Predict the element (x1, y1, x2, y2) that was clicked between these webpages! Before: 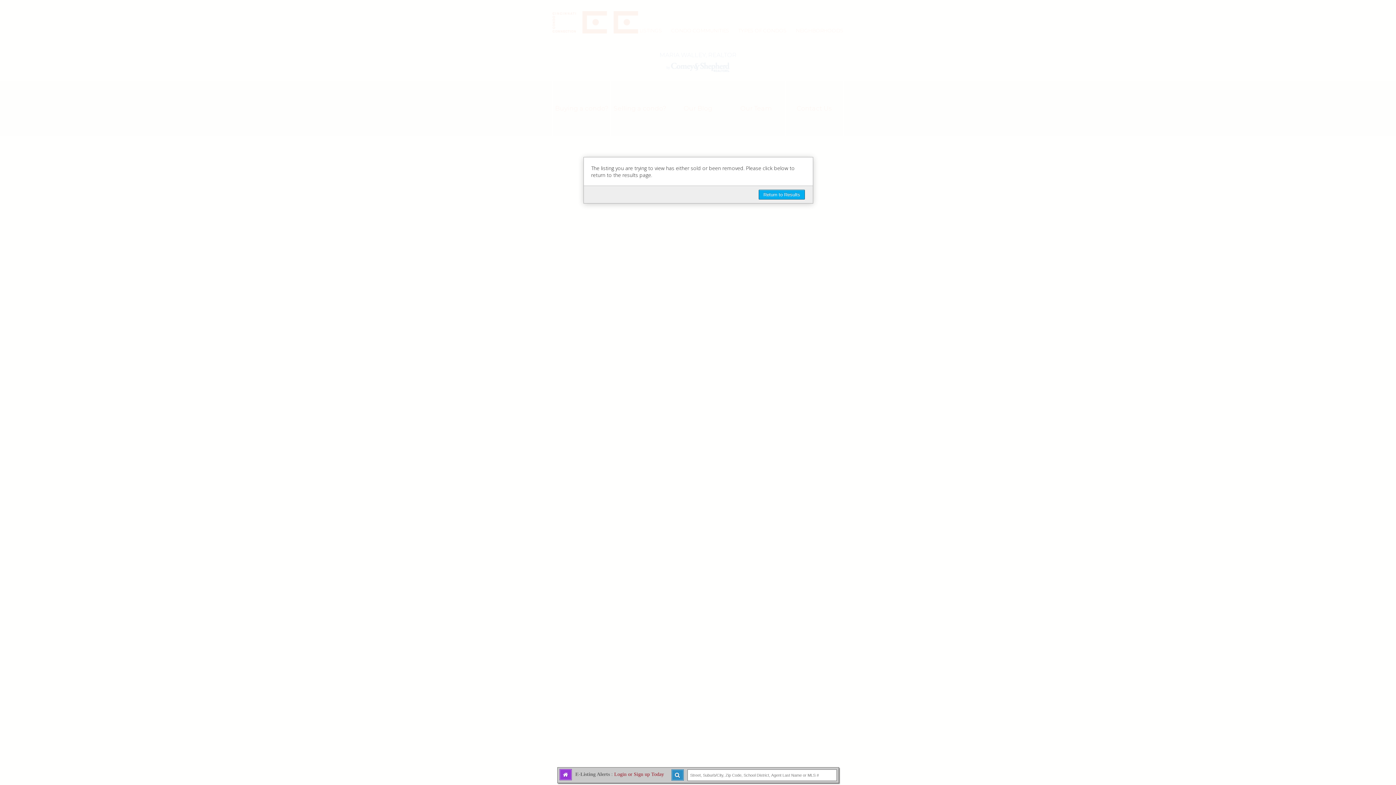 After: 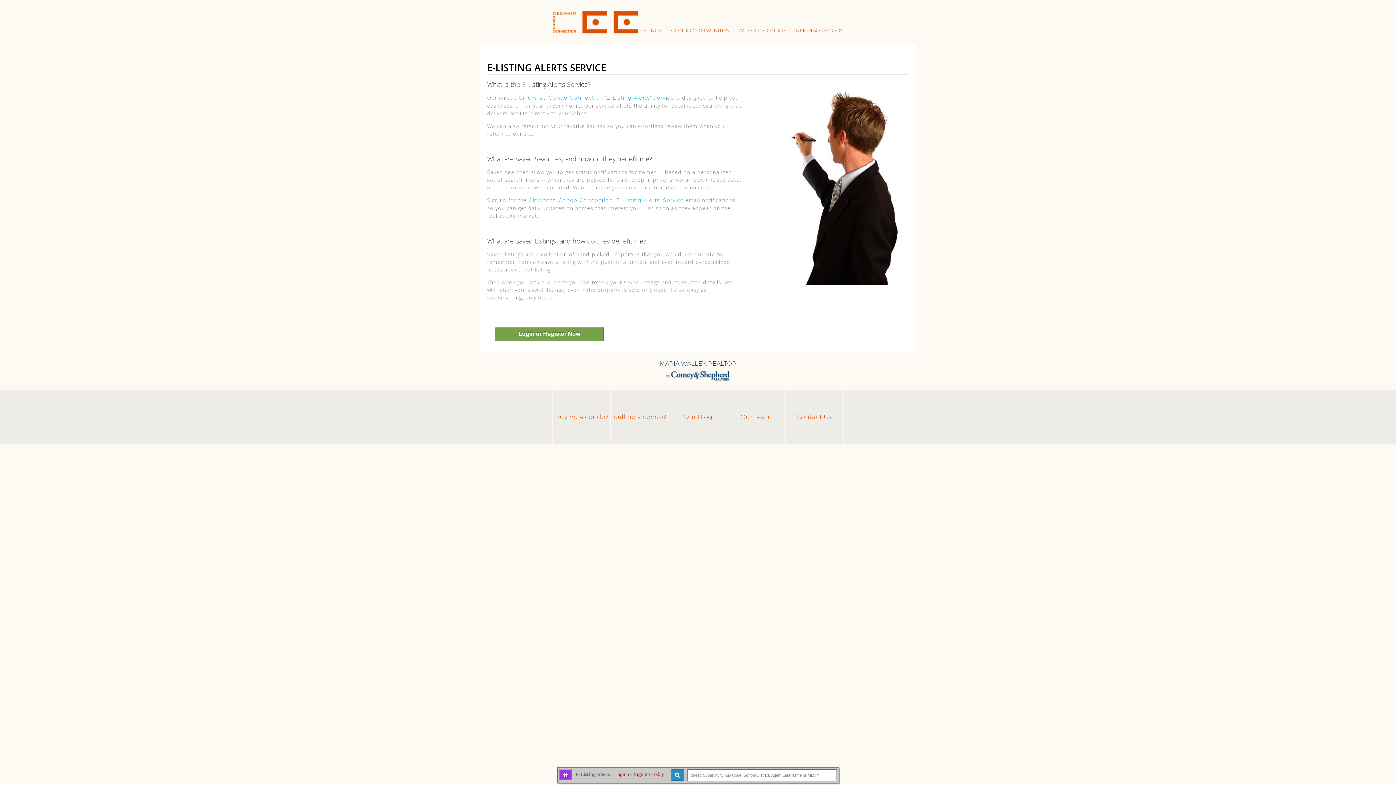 Action: bbox: (614, 772, 664, 777) label: Login or Sign up Today